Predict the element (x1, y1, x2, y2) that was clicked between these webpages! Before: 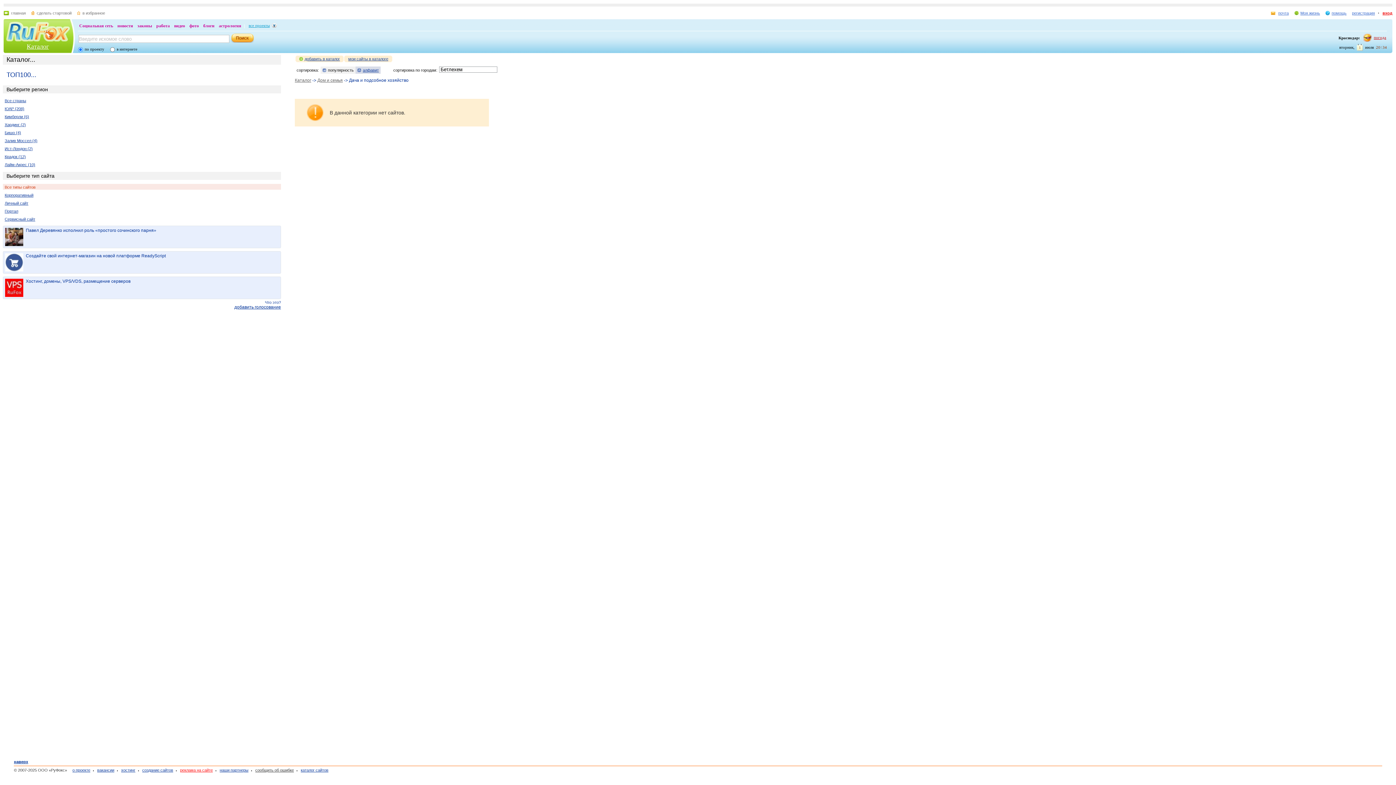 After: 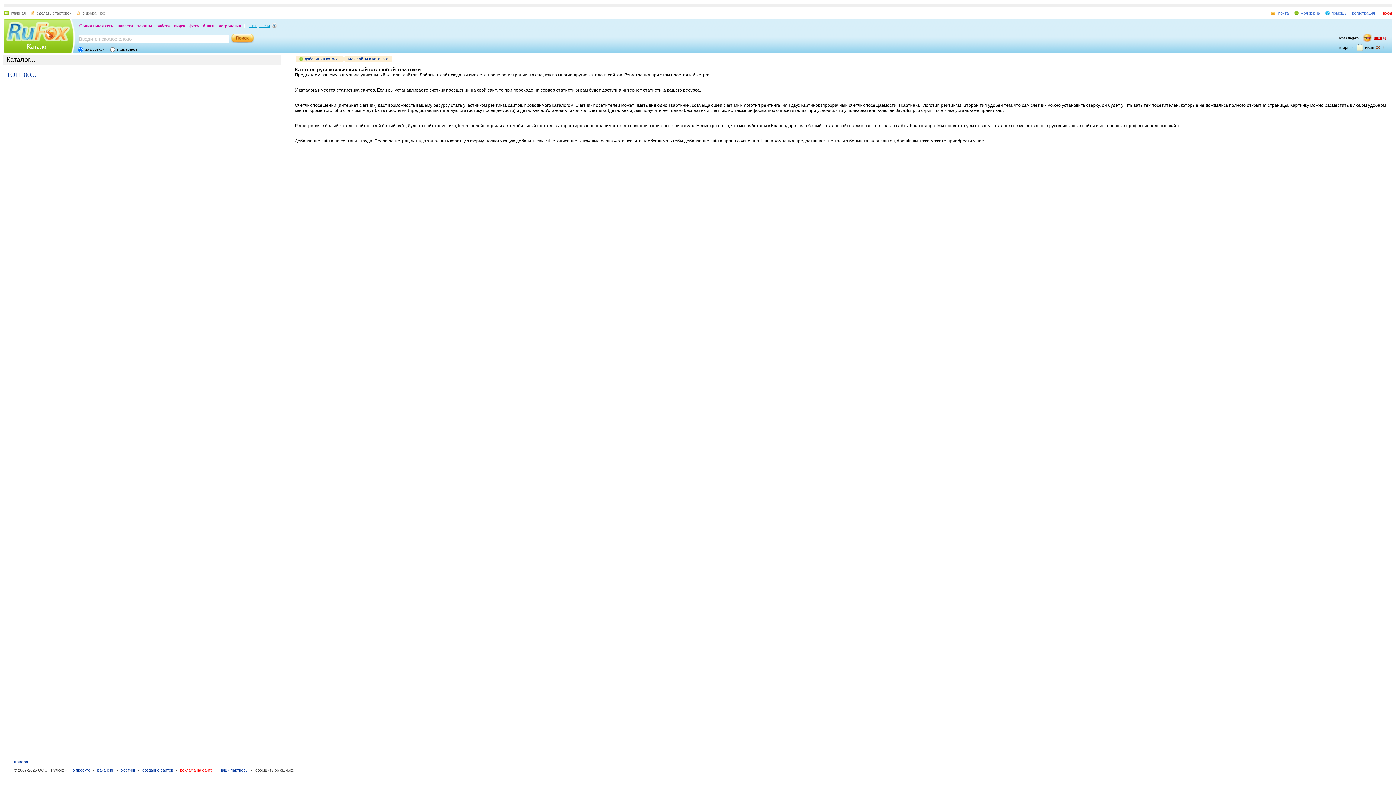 Action: label: каталог сайтов bbox: (296, 768, 328, 772)